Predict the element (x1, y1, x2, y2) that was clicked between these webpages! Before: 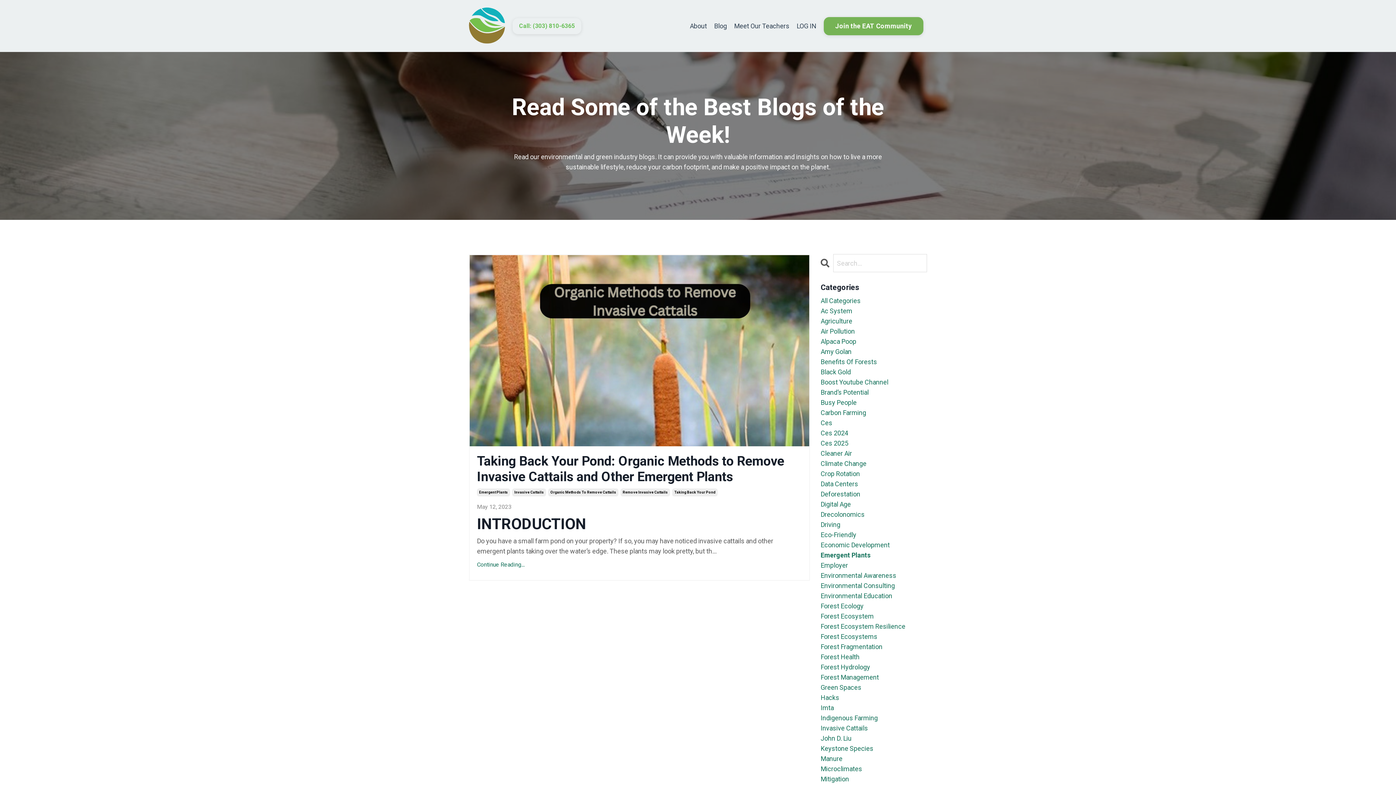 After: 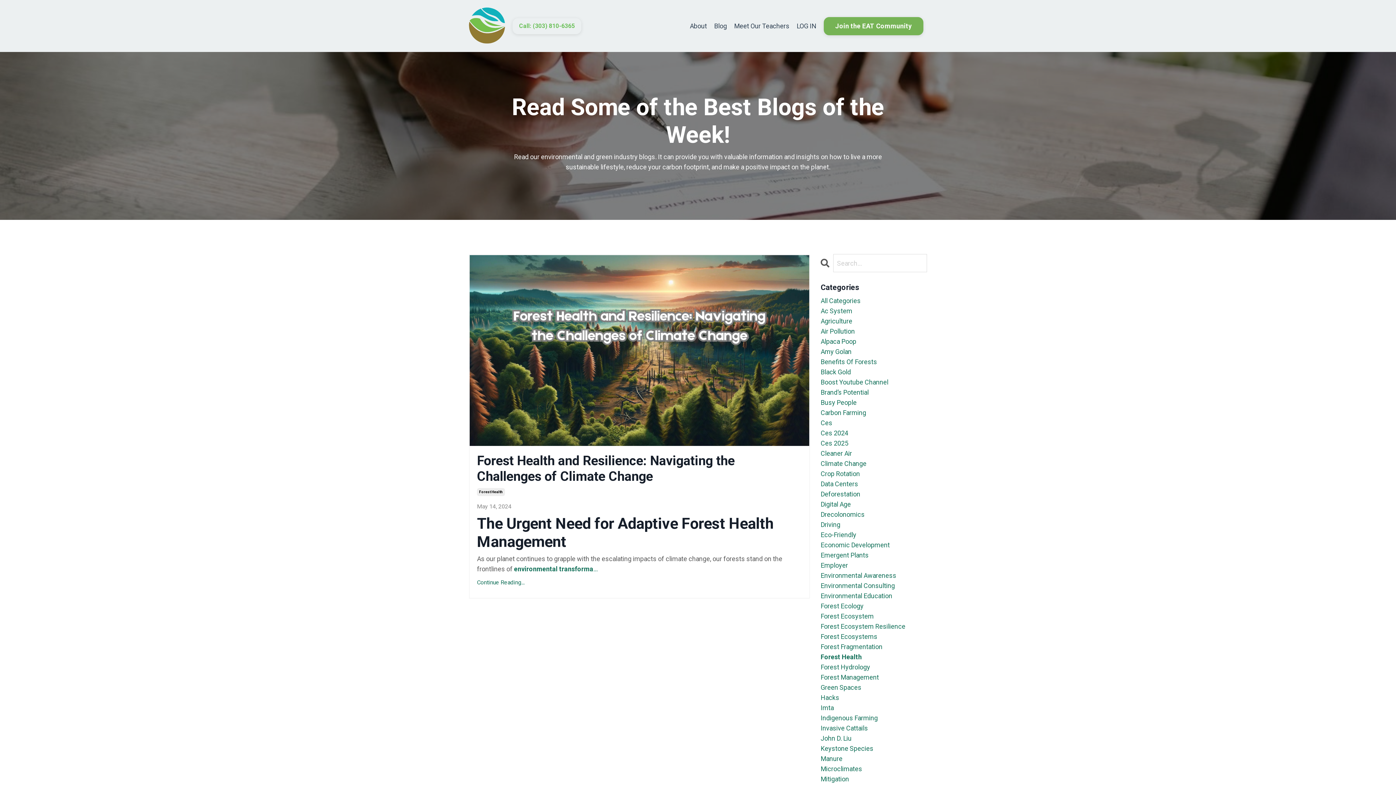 Action: bbox: (820, 652, 927, 662) label: Forest Health